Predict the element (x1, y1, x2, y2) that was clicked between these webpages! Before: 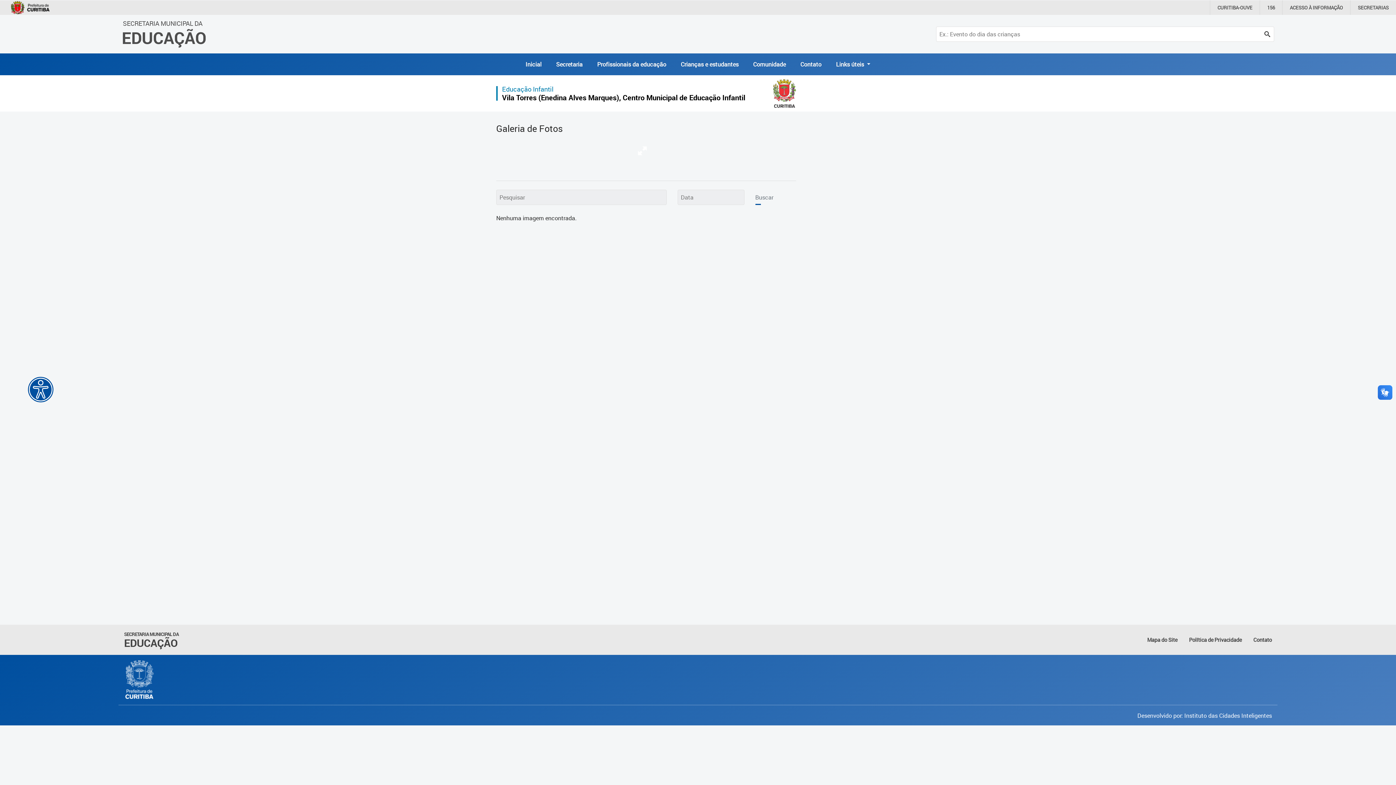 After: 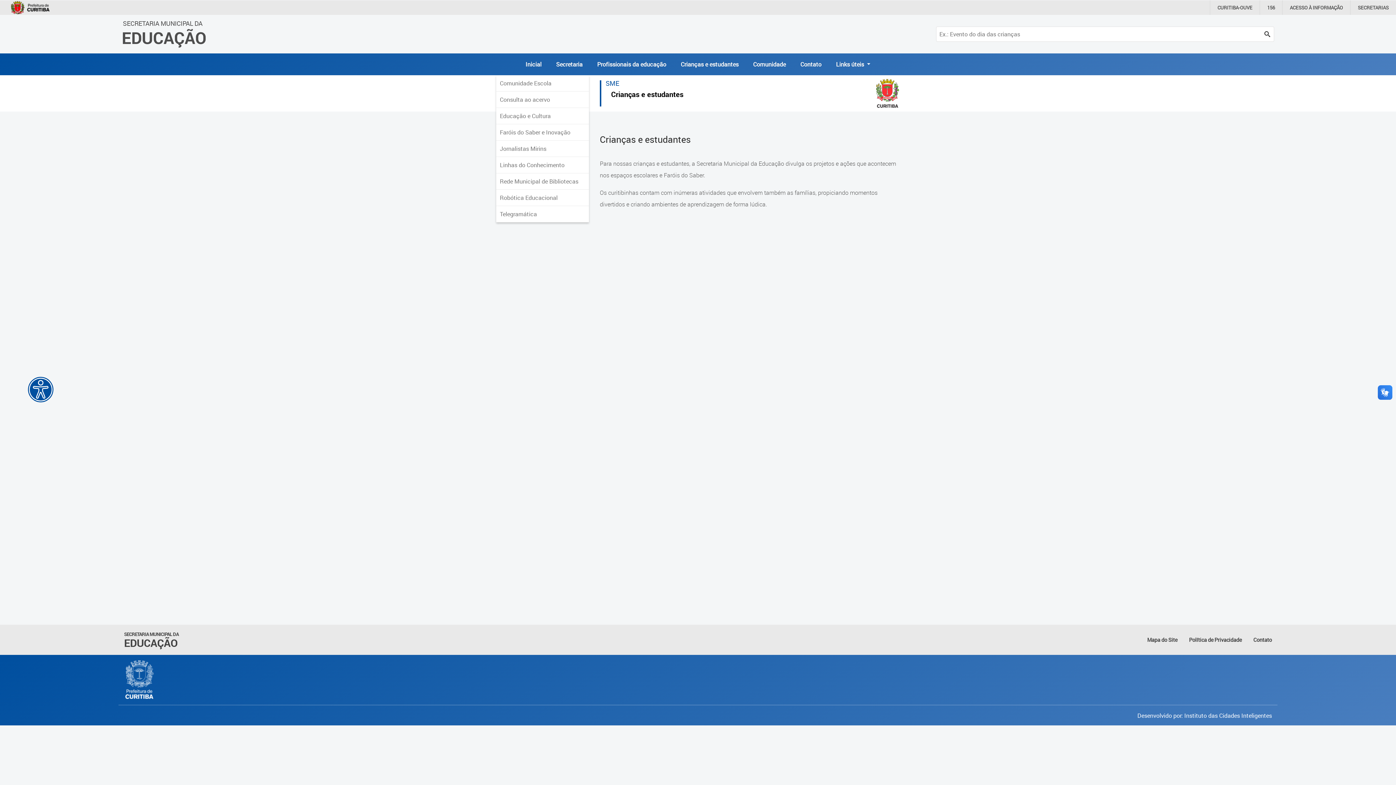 Action: bbox: (673, 60, 746, 68) label: Crianças e estudantes